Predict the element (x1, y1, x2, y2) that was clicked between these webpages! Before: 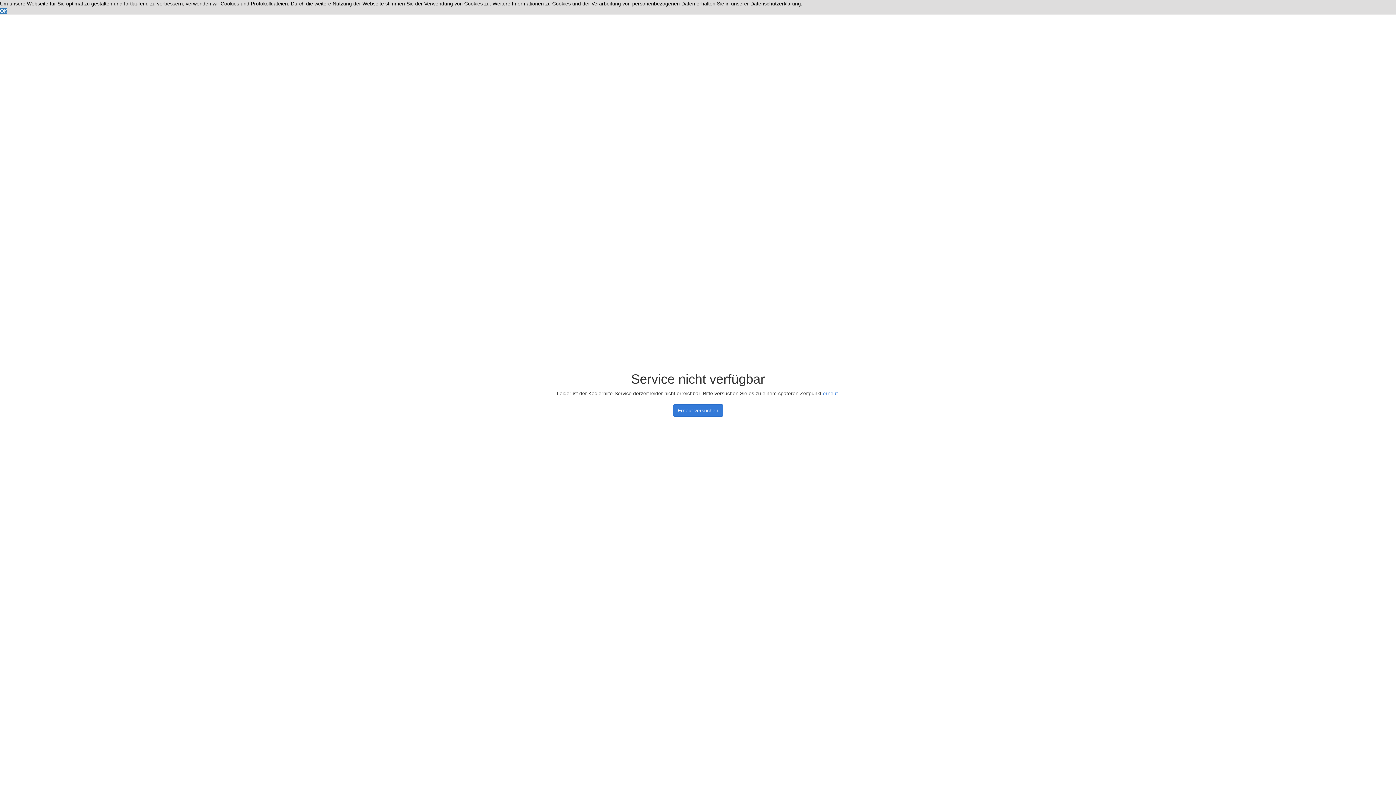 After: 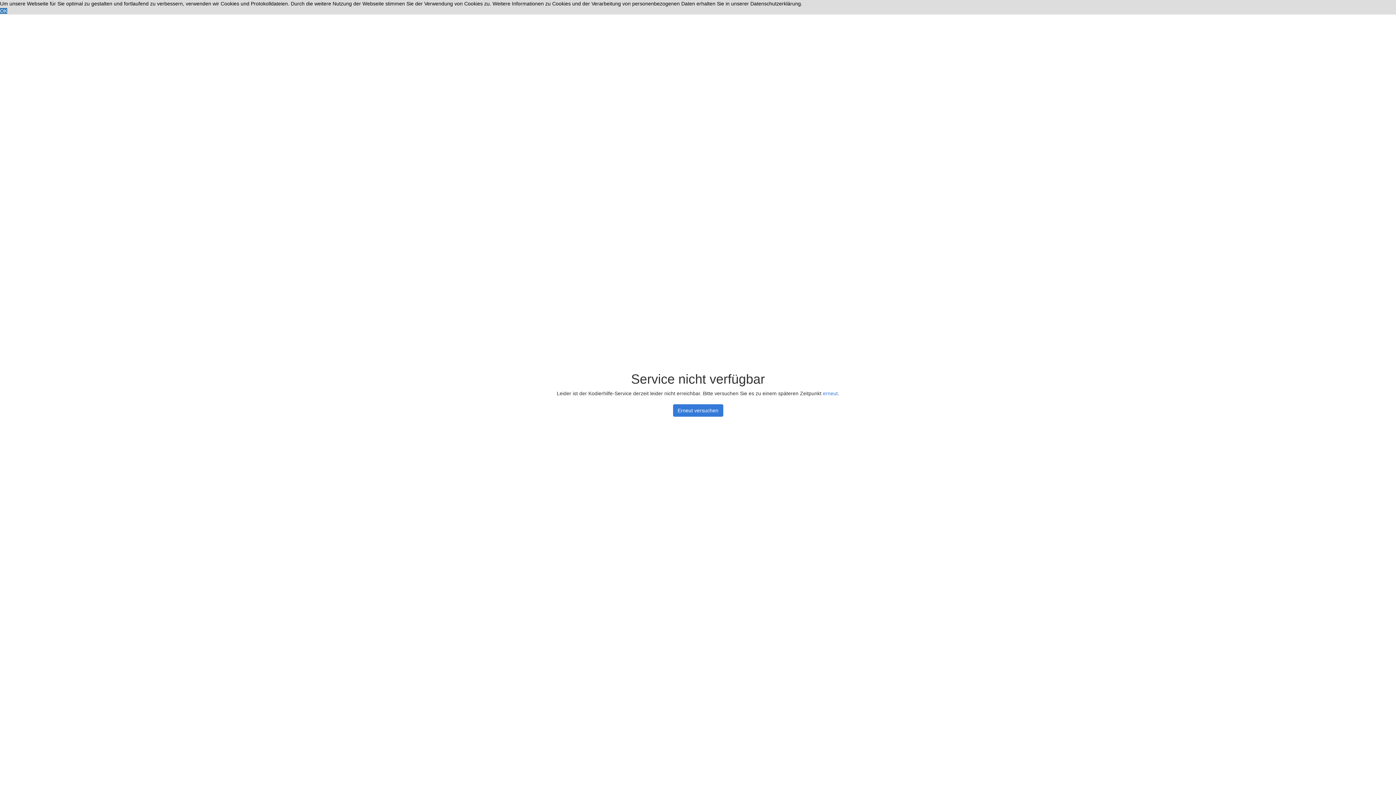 Action: bbox: (673, 404, 723, 416) label: Erneut versuchen